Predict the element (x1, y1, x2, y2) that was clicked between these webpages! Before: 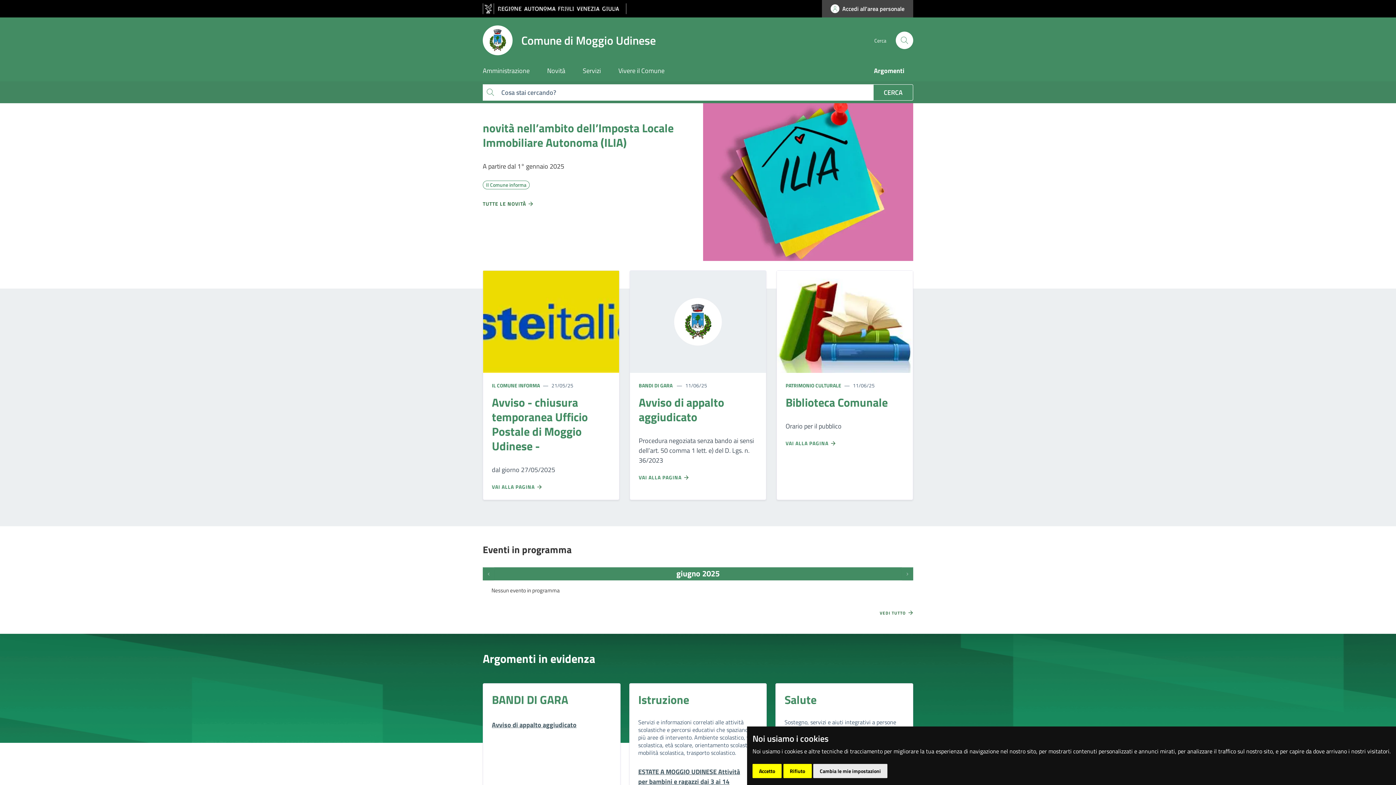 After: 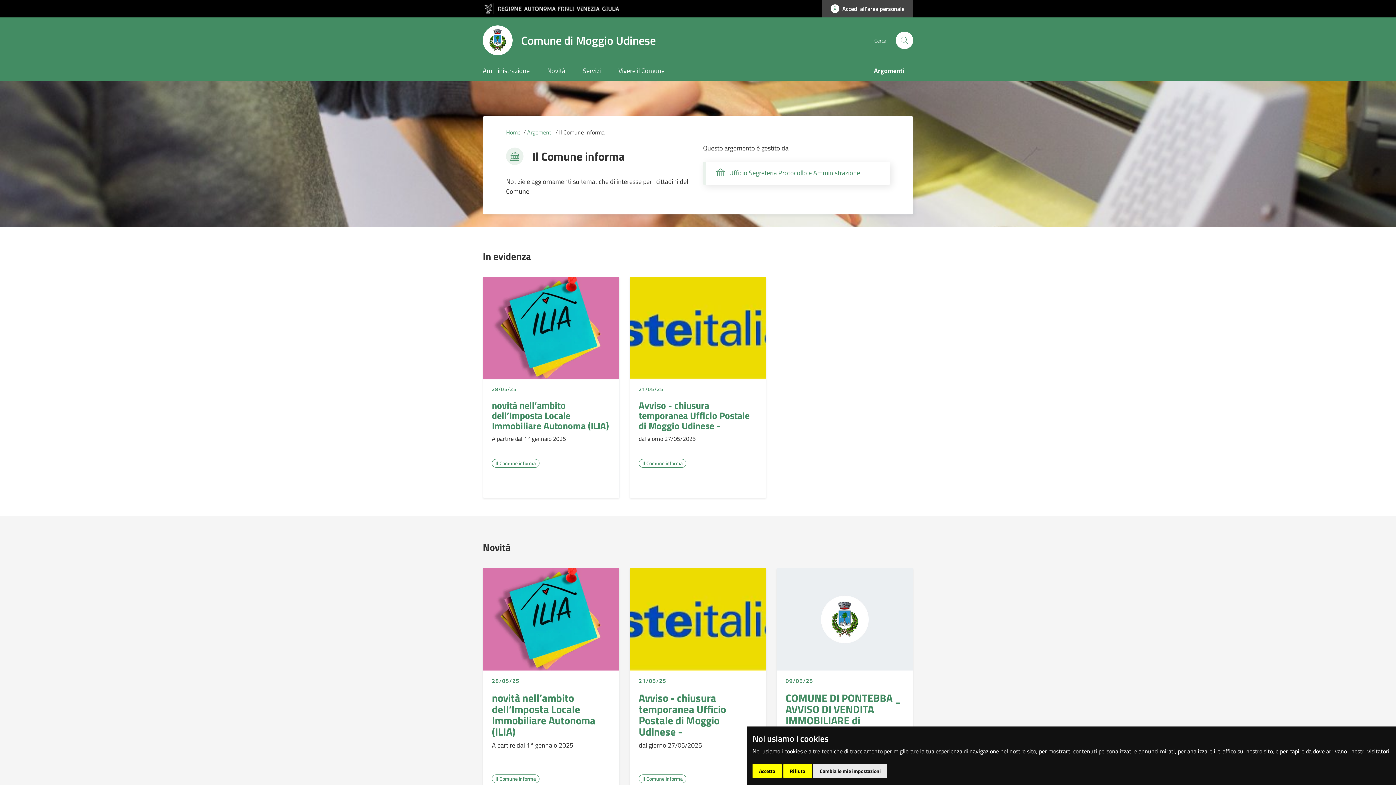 Action: label: Il Comune informa bbox: (482, 180, 529, 189)